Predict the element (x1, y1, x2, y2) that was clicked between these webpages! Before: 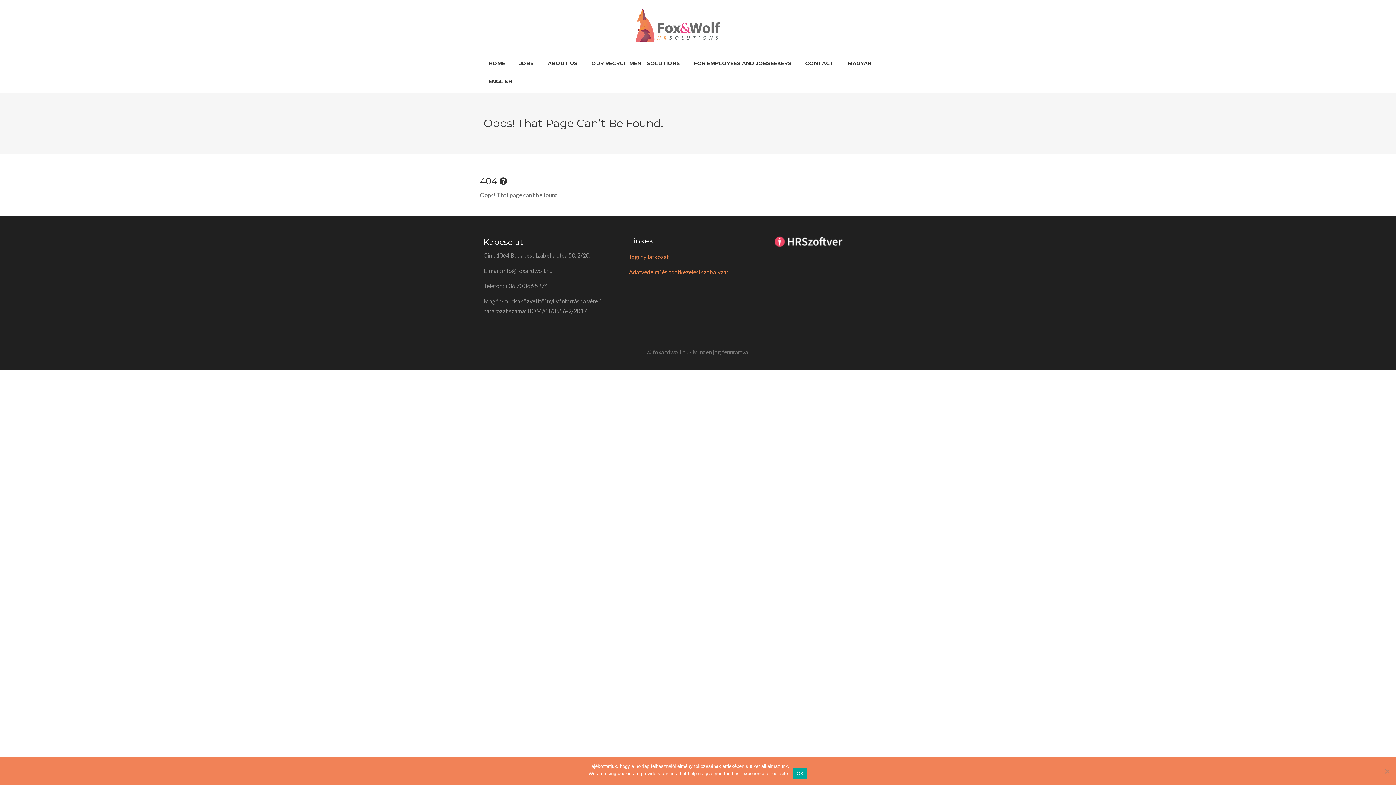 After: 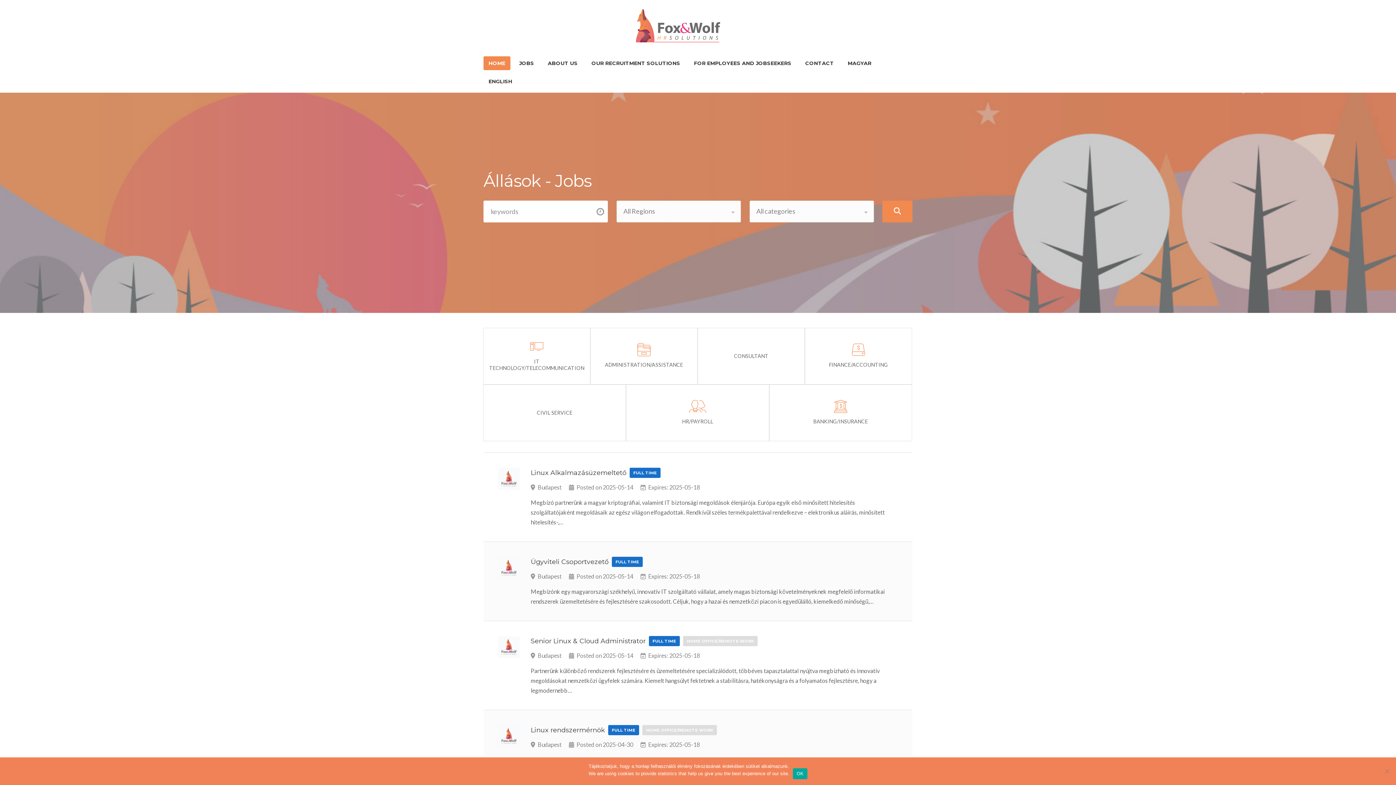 Action: bbox: (633, 8, 721, 42)